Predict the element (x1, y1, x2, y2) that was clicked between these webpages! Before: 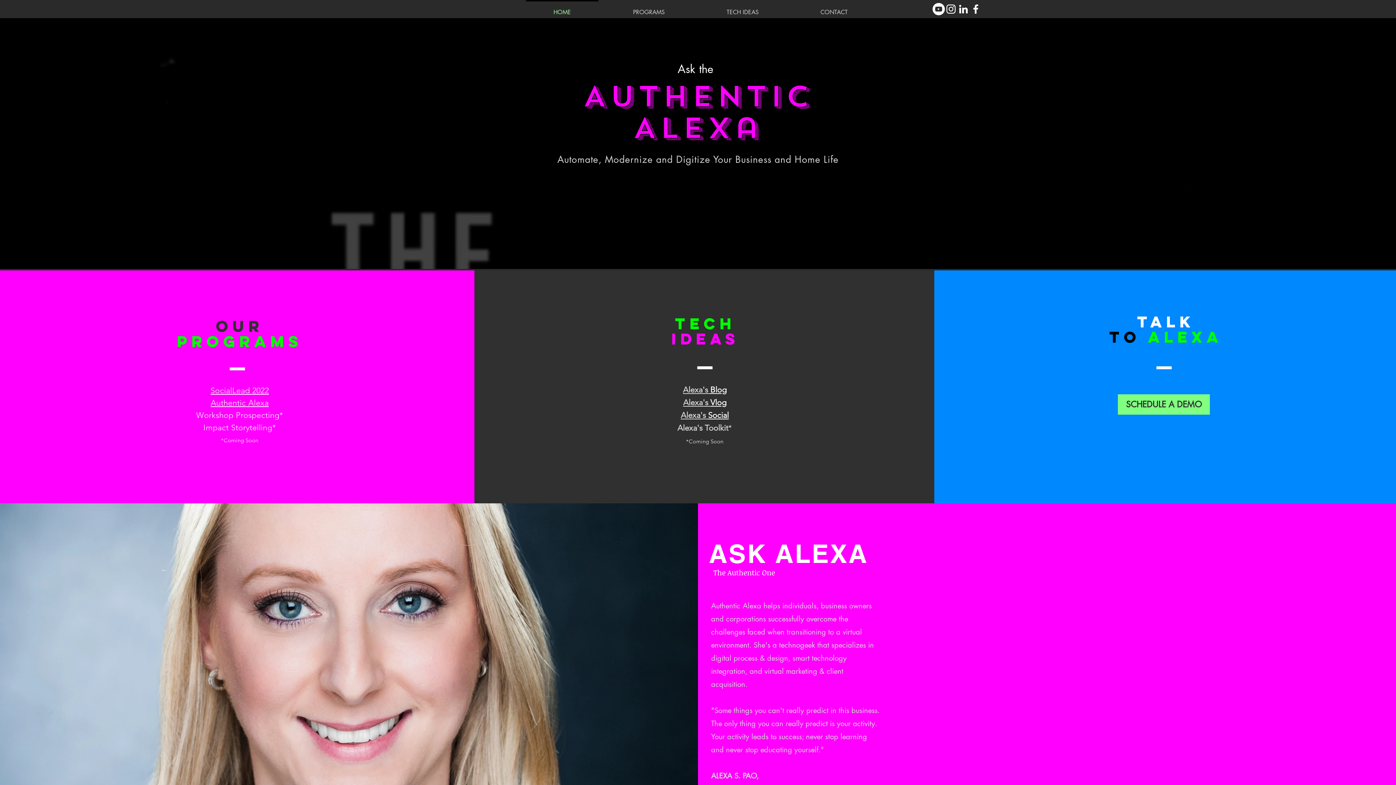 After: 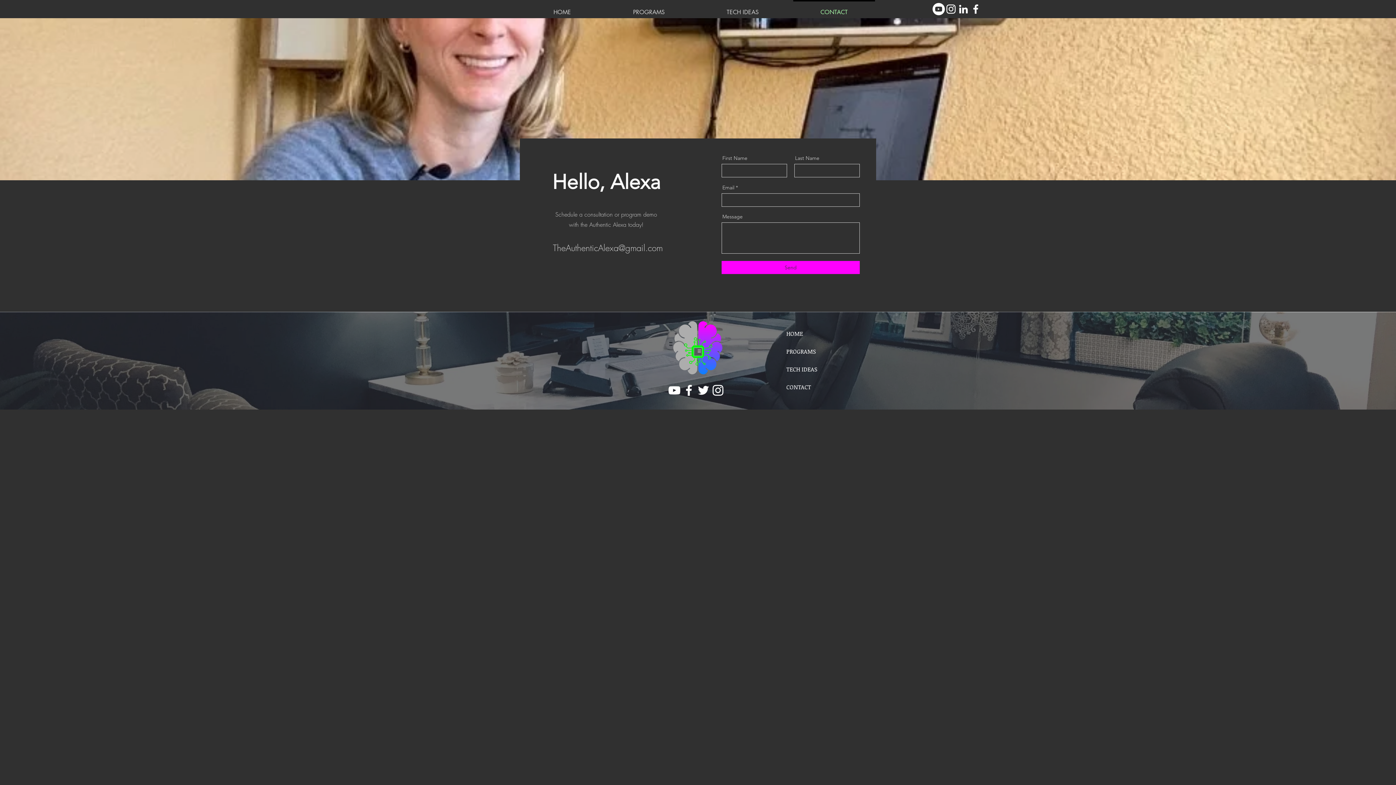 Action: label: CONTACT bbox: (789, 0, 878, 18)